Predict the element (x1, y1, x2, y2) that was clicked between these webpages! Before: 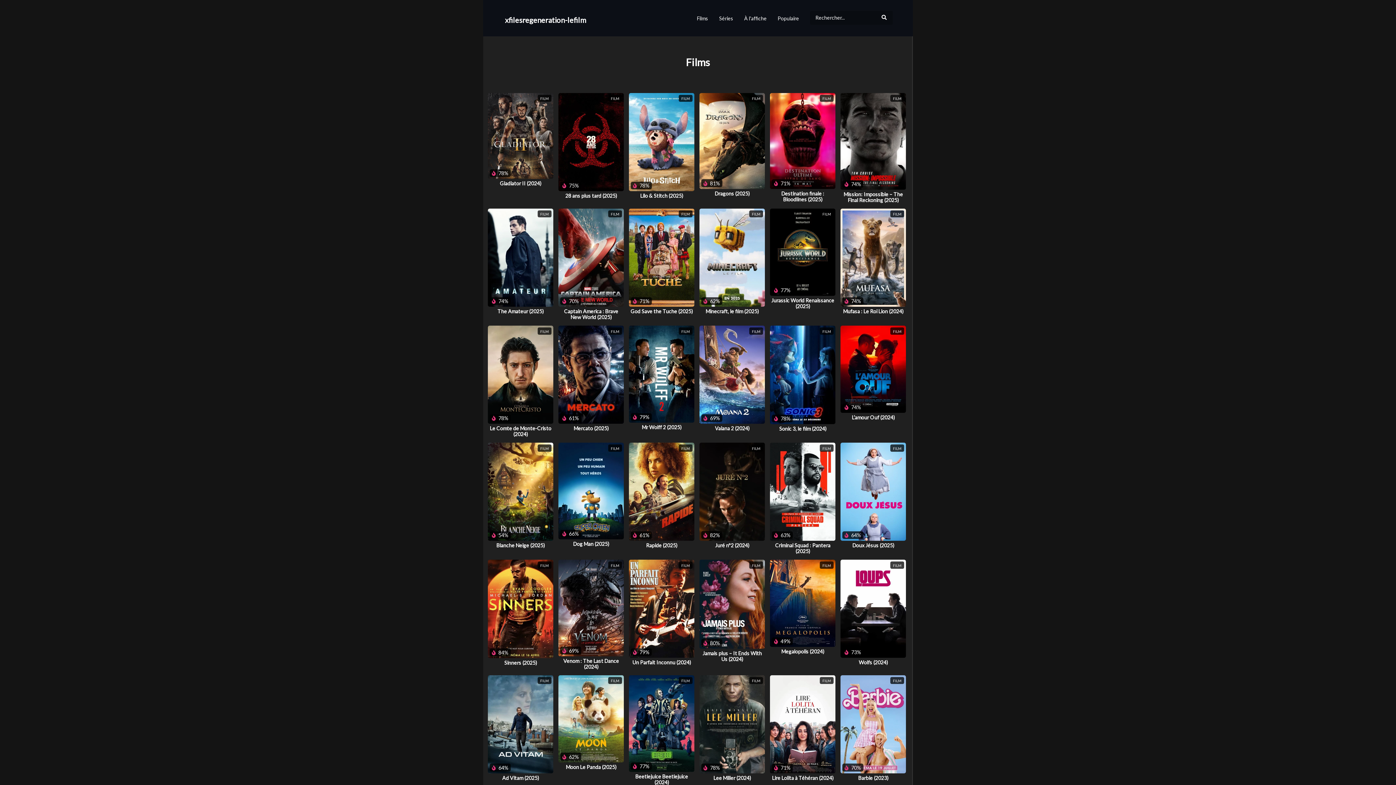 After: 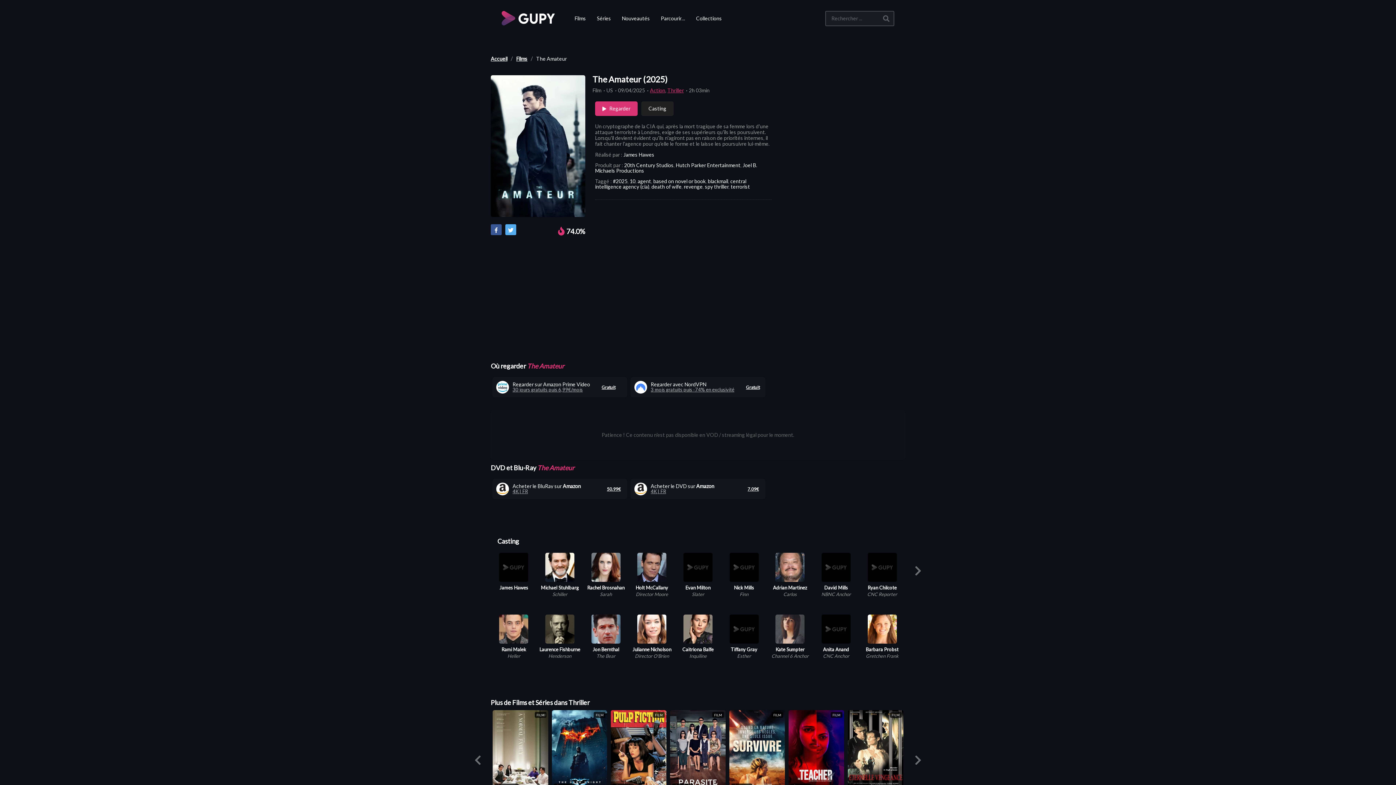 Action: bbox: (488, 208, 553, 306)